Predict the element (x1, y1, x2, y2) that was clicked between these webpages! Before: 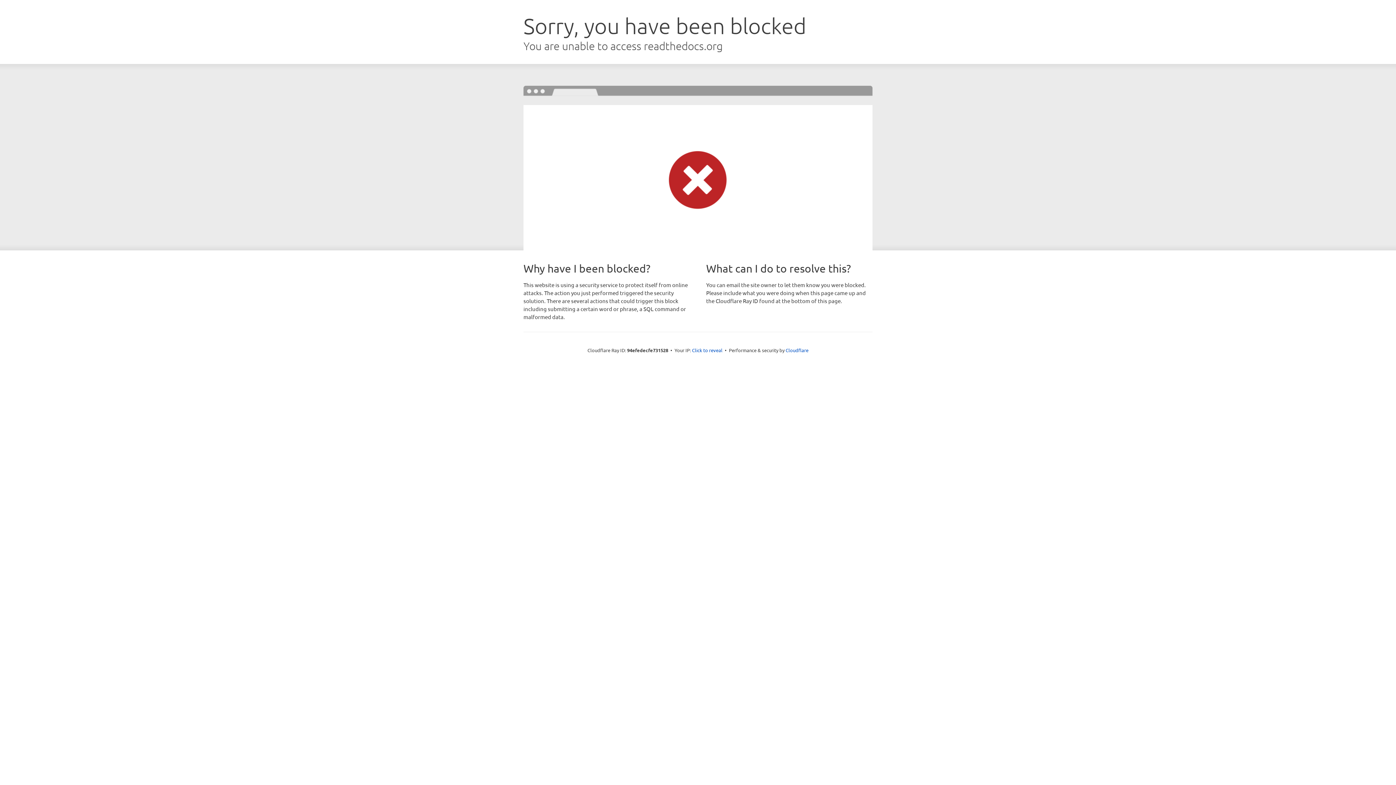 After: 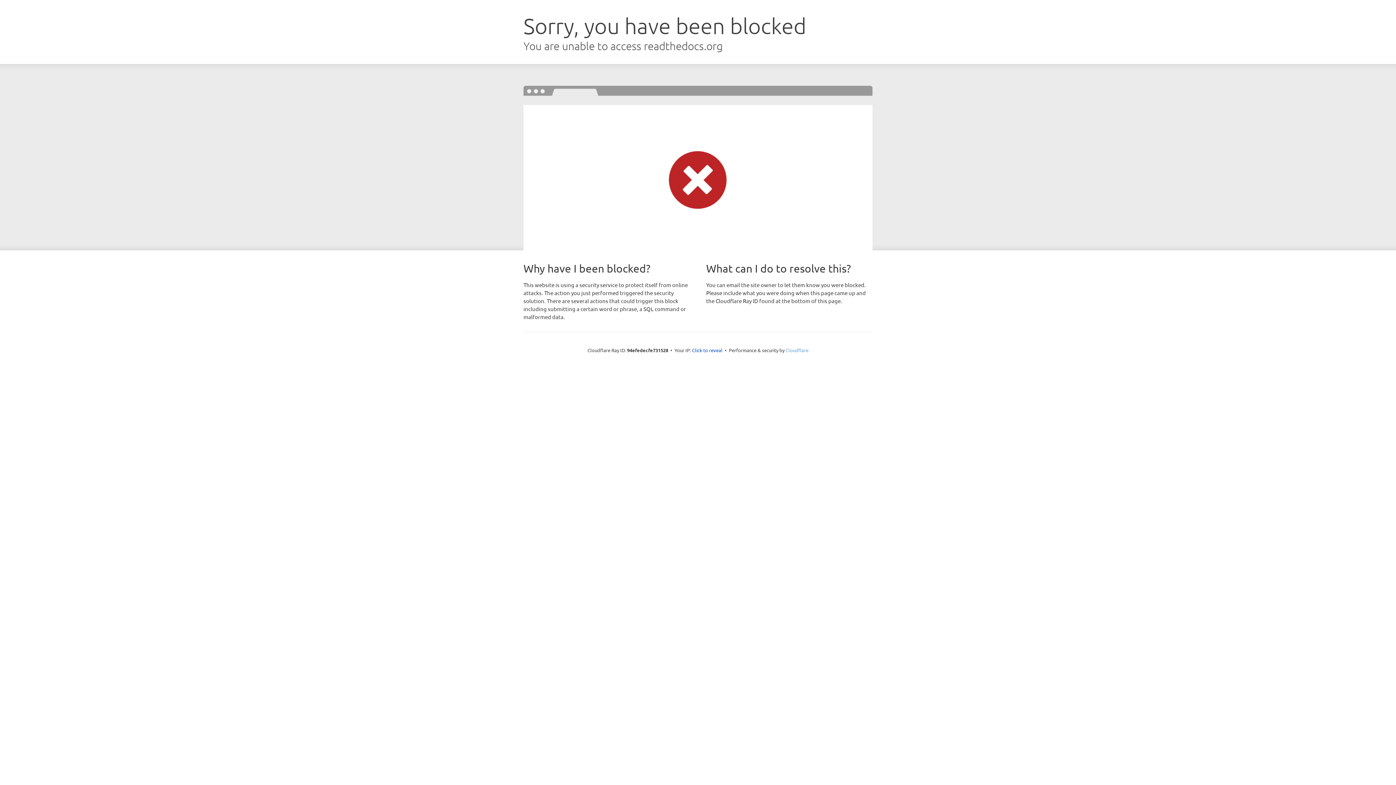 Action: label: Cloudflare bbox: (785, 347, 808, 353)